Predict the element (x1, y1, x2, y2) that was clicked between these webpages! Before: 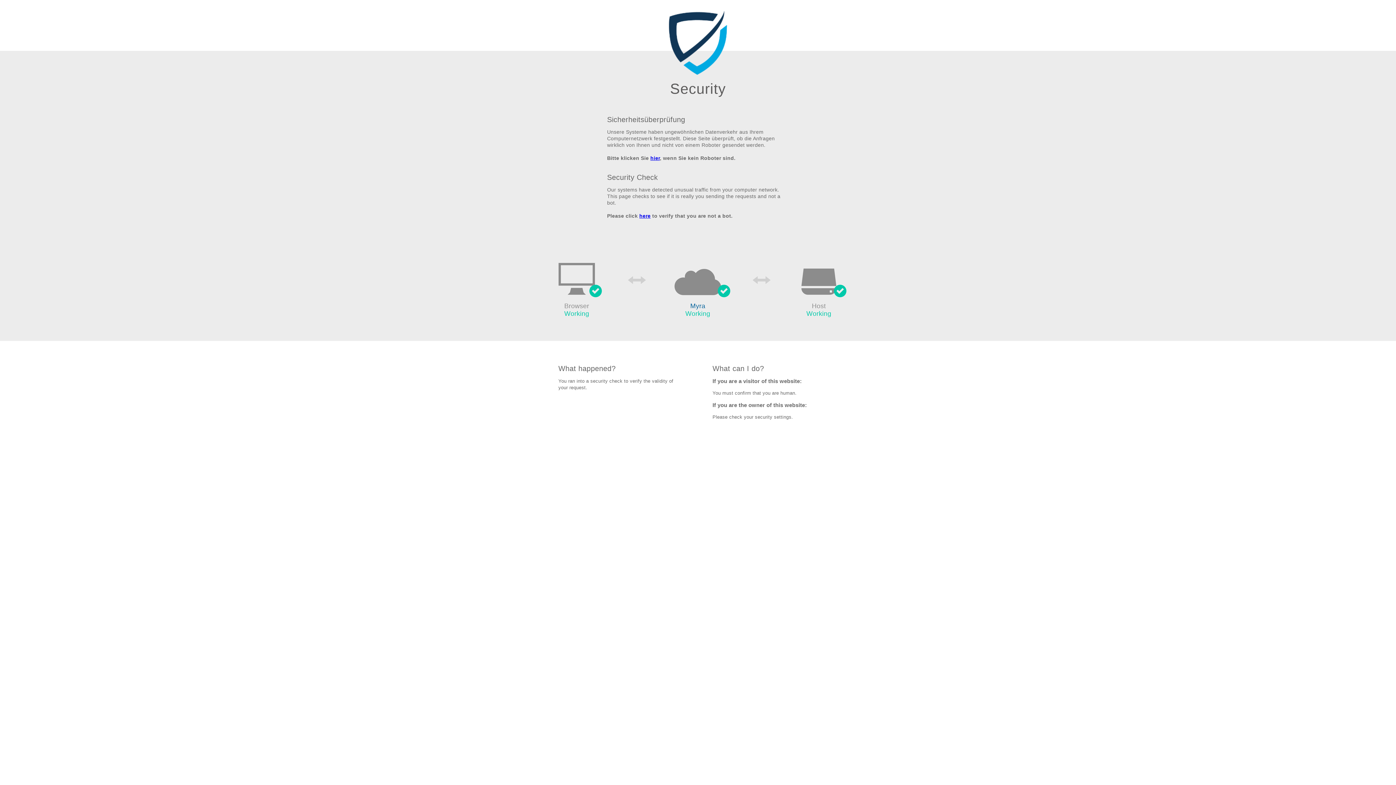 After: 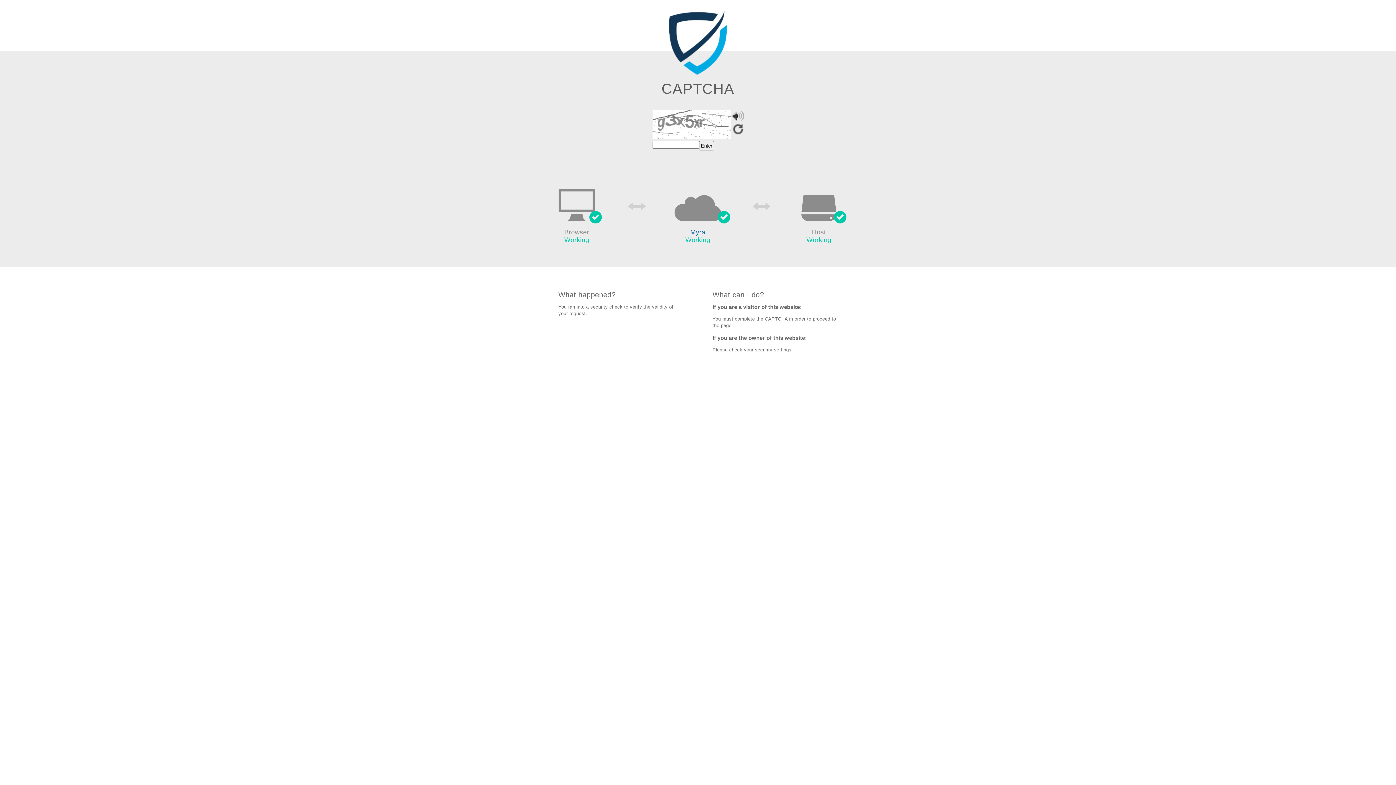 Action: bbox: (639, 213, 650, 219) label: here